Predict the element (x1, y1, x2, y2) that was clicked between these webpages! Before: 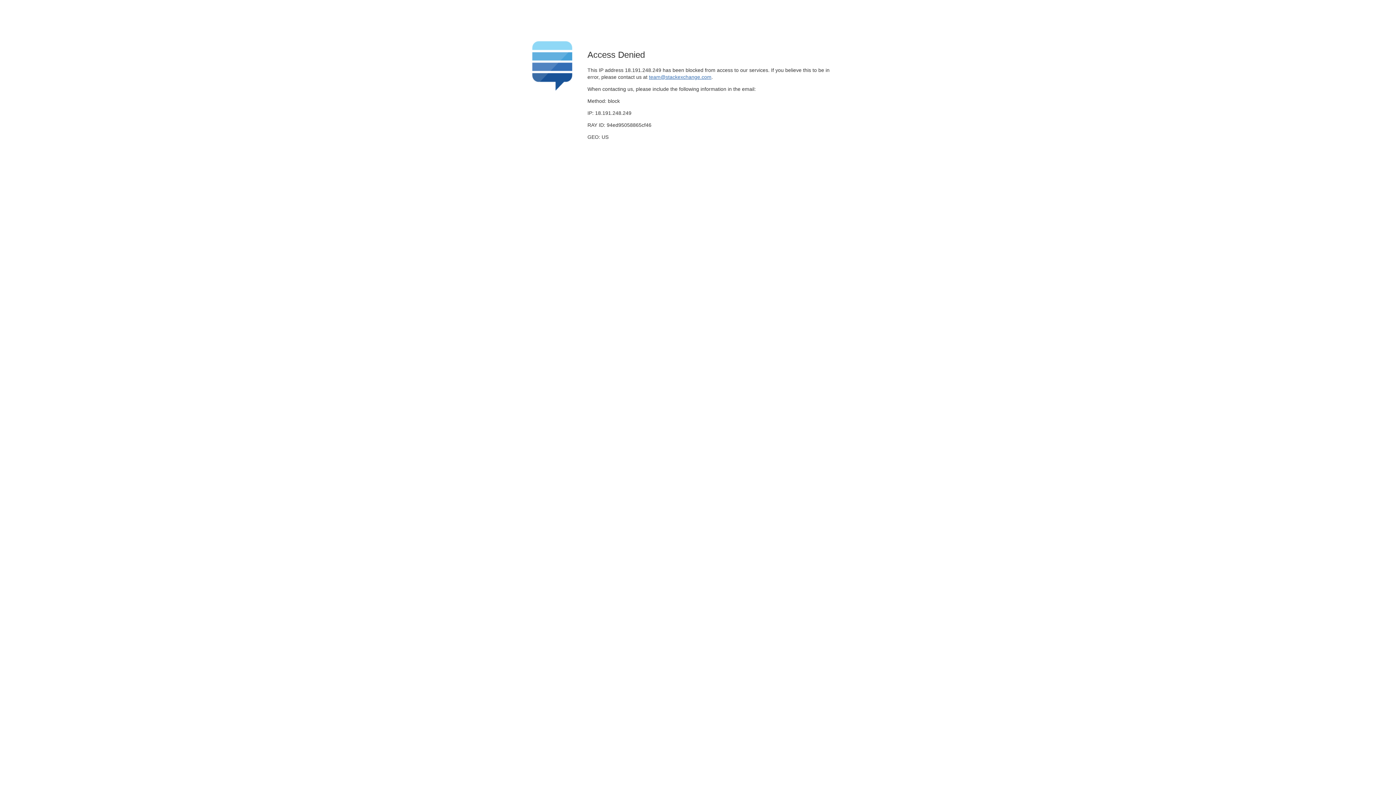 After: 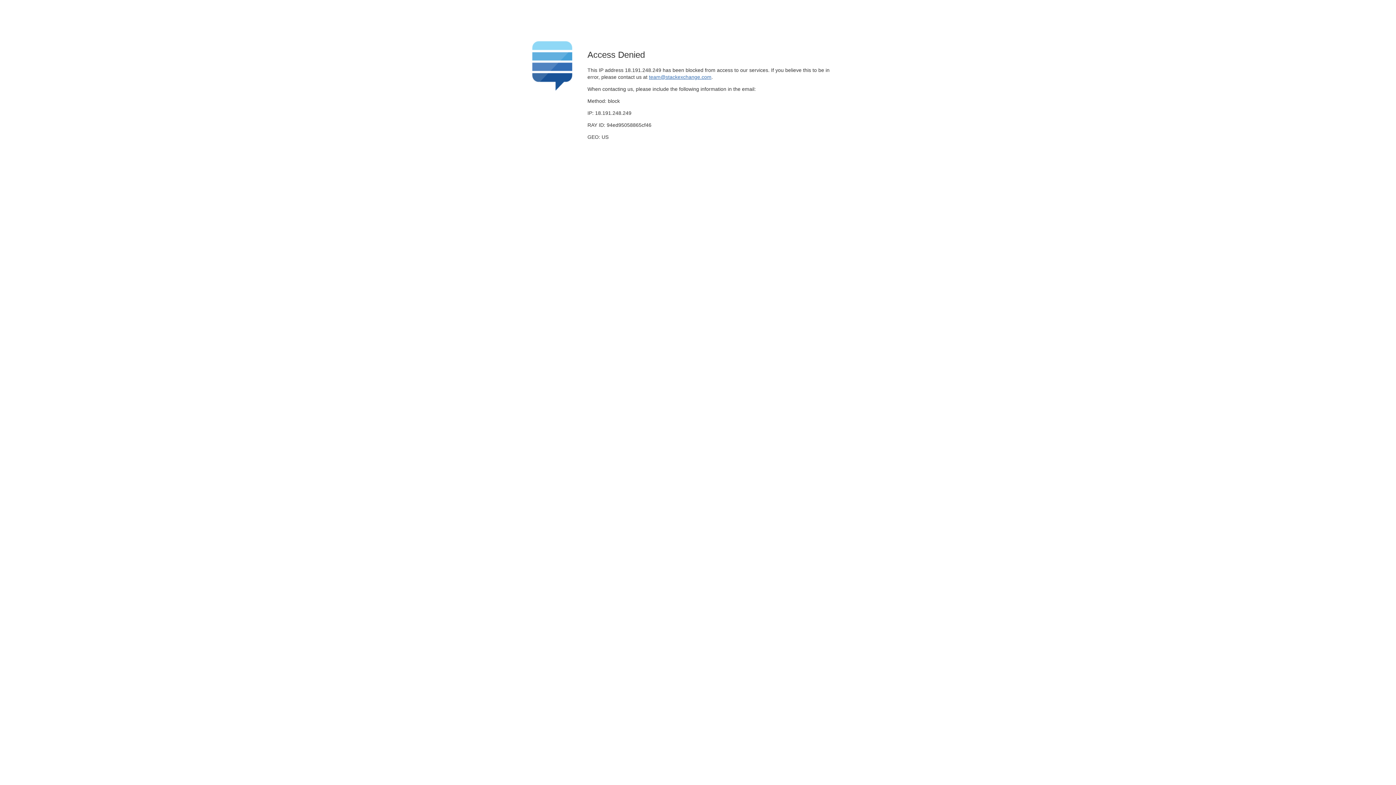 Action: bbox: (649, 74, 711, 79) label: team@stackexchange.com